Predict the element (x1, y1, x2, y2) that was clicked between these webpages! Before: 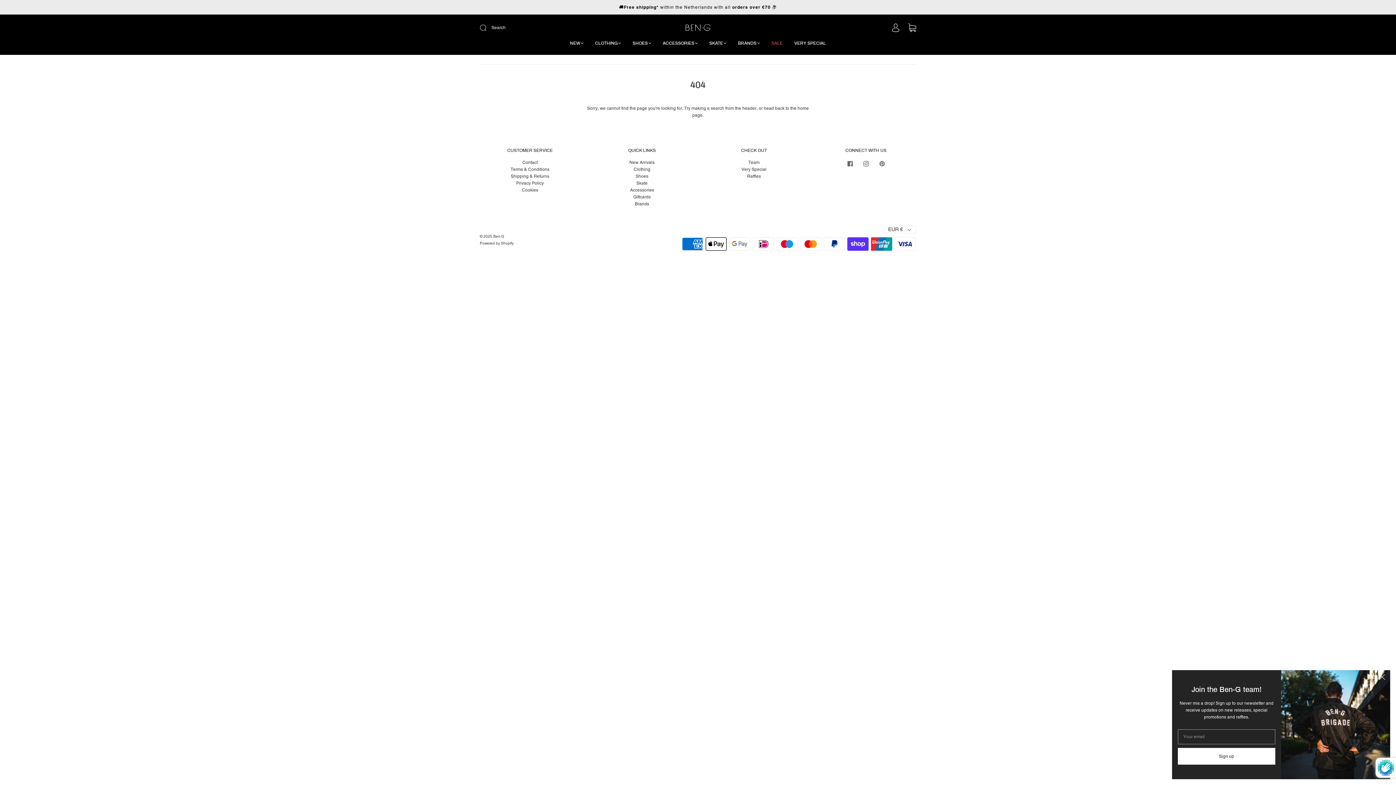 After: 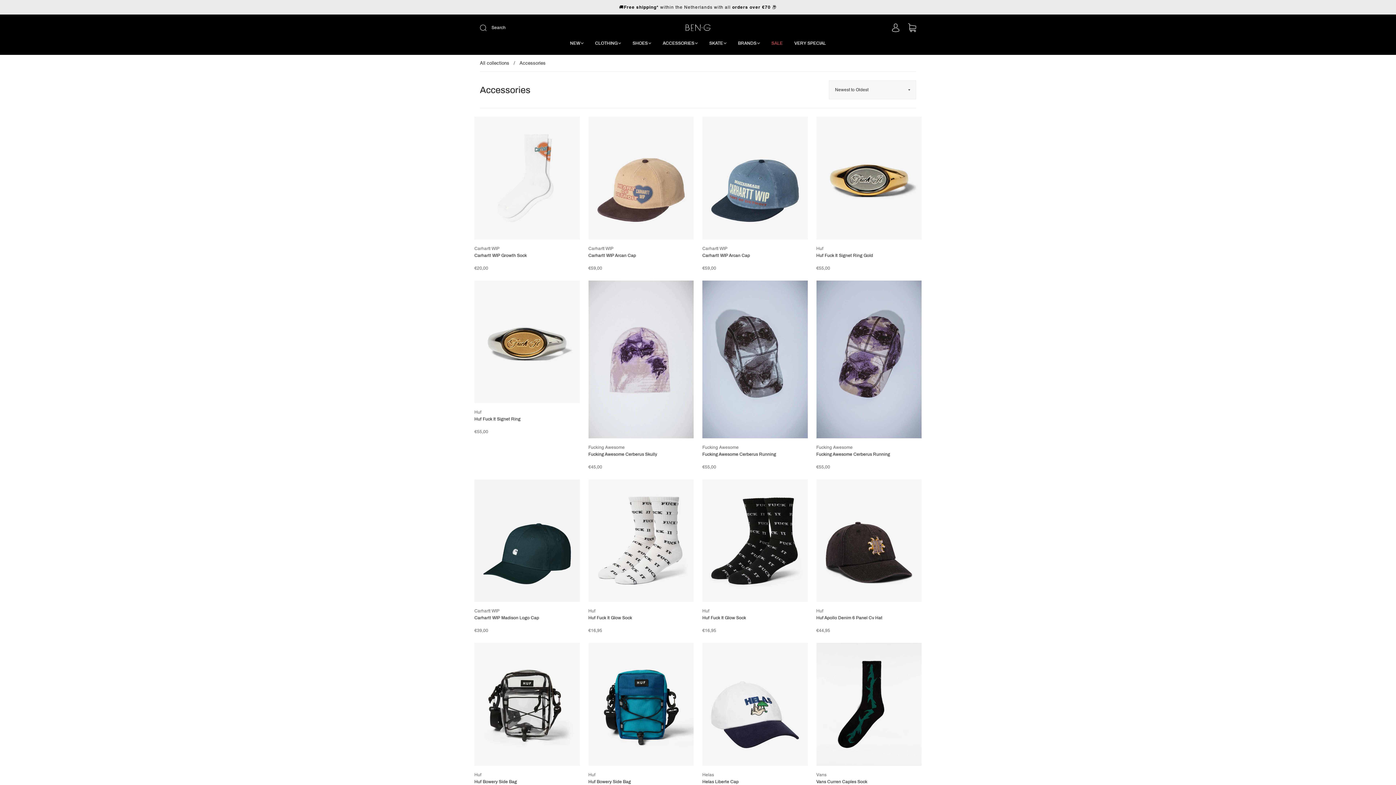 Action: bbox: (662, 40, 697, 46) label: ACCESSORIES